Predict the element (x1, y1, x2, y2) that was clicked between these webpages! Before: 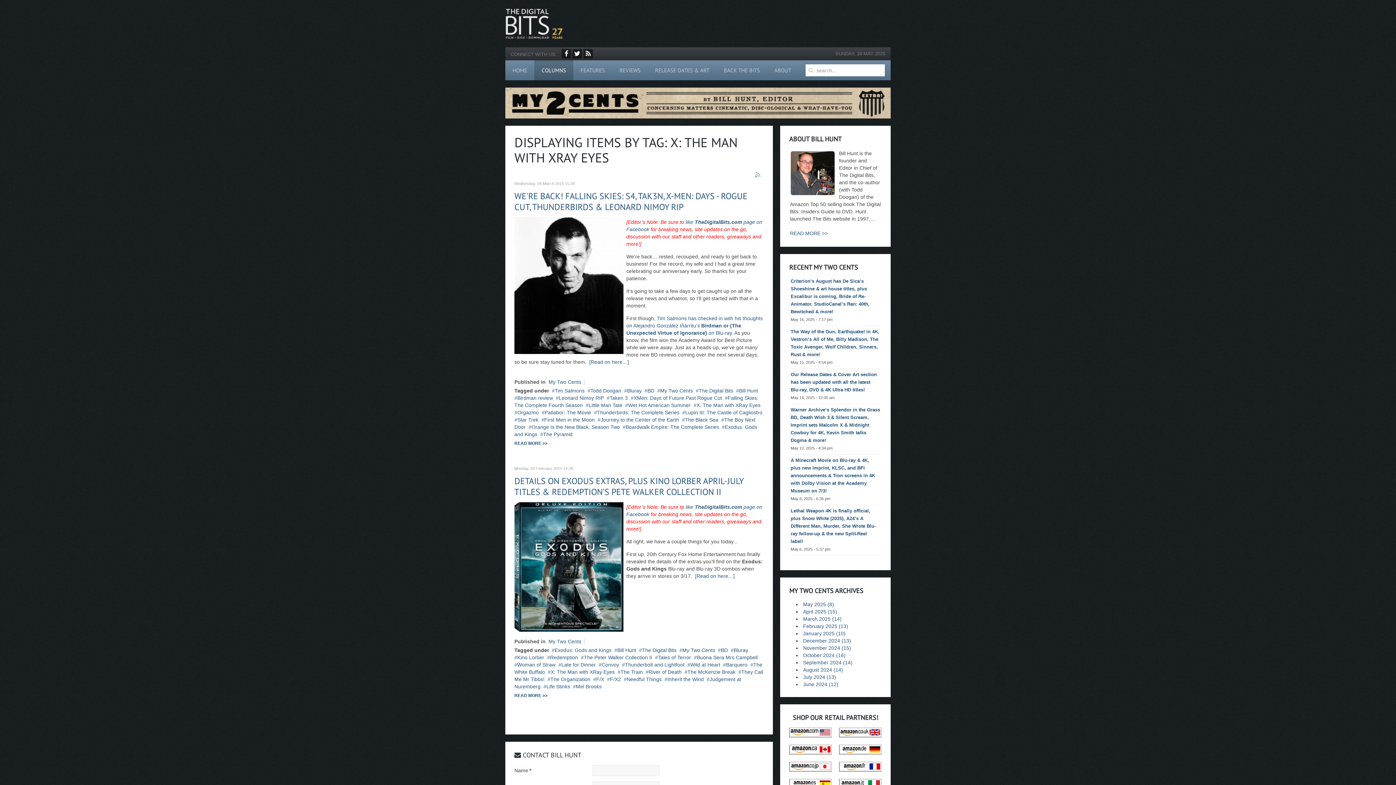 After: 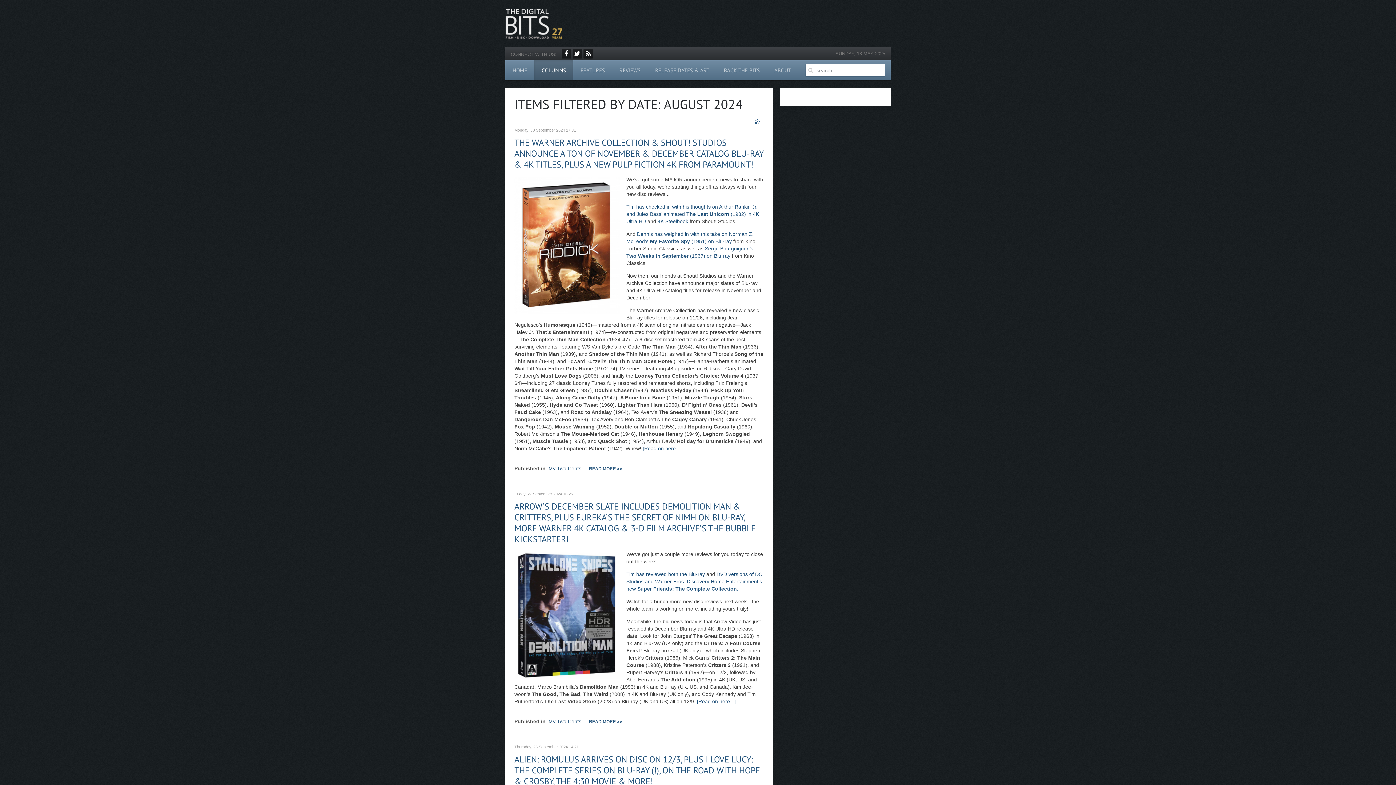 Action: bbox: (803, 659, 852, 665) label: September 2024 (14)